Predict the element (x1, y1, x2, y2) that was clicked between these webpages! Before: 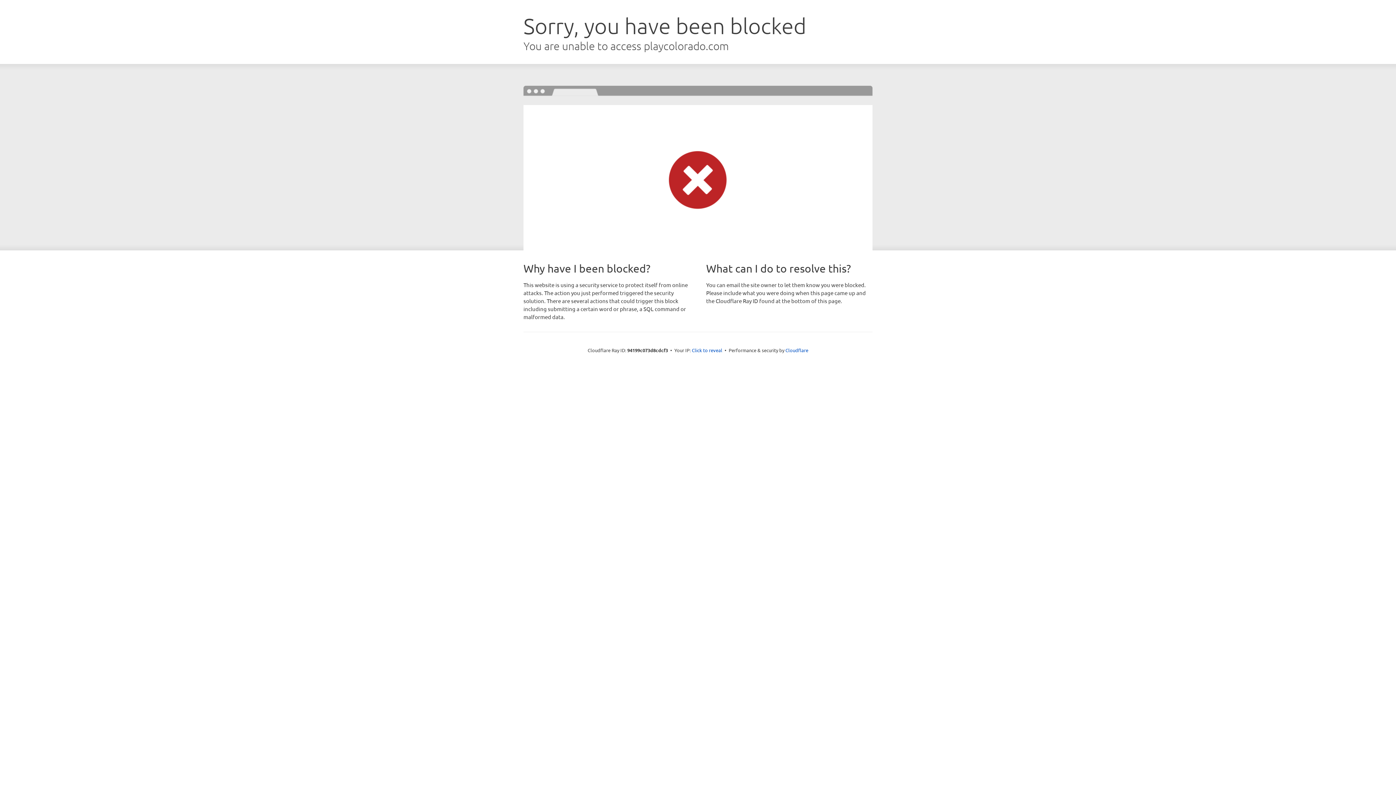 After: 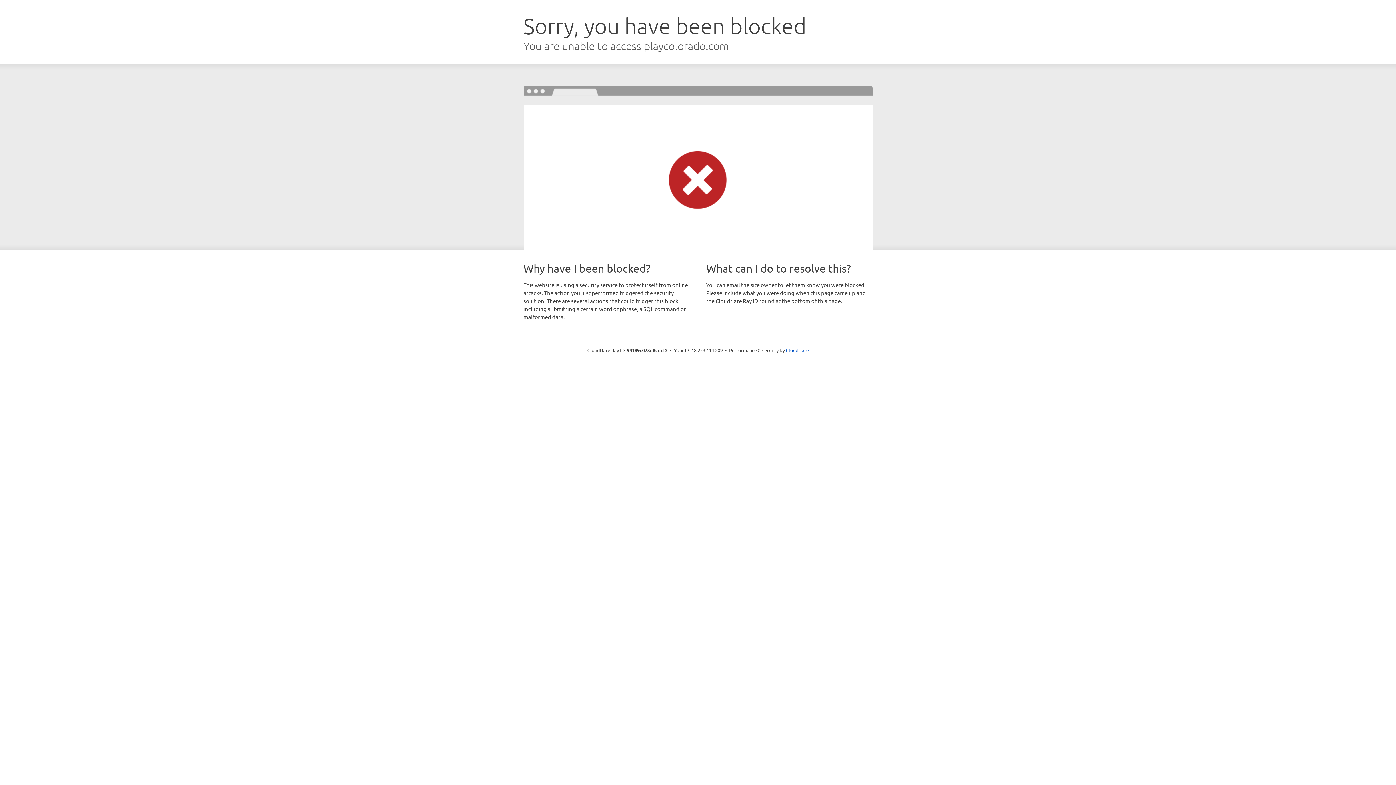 Action: bbox: (692, 346, 722, 353) label: Click to reveal